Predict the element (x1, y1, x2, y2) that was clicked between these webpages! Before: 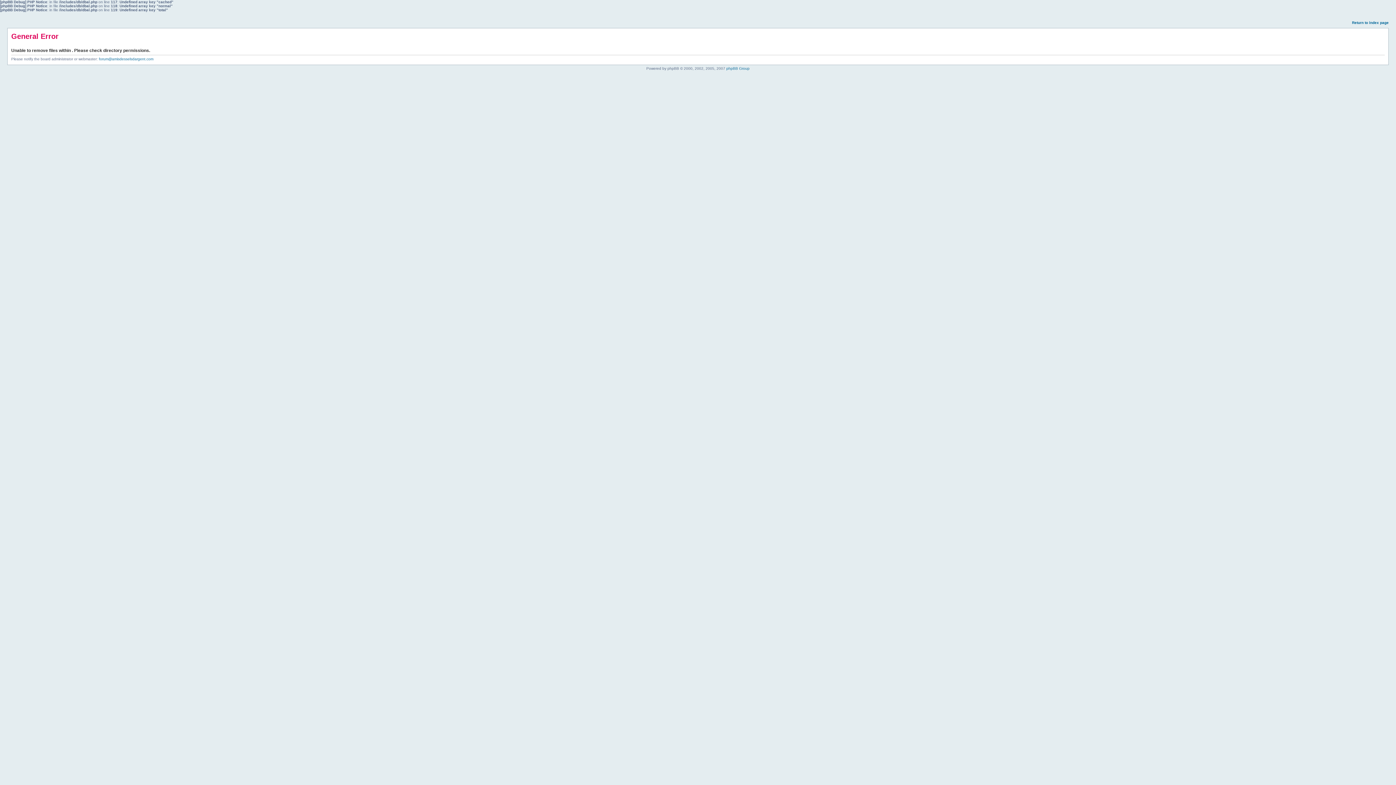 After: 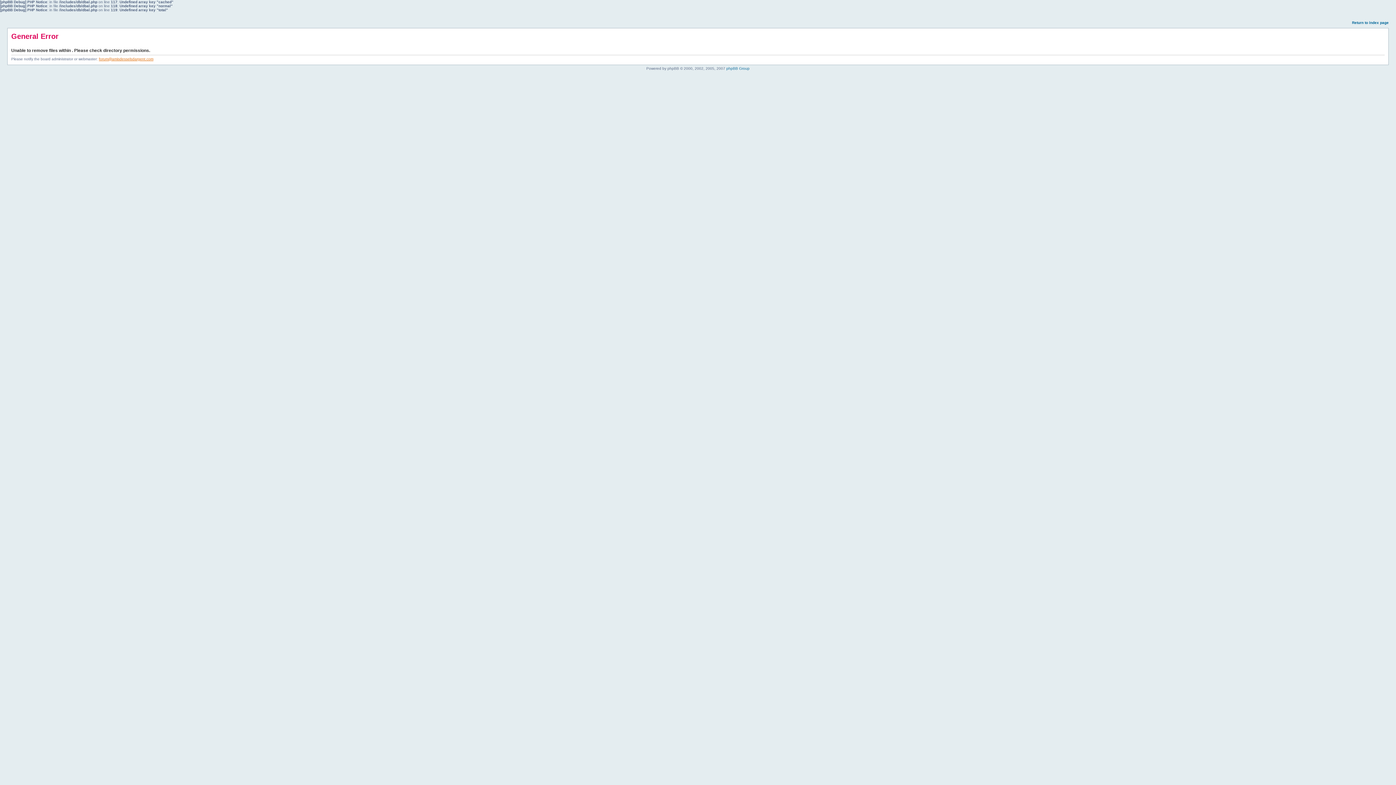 Action: bbox: (98, 57, 153, 61) label: forum@amisdesselsdargent.com